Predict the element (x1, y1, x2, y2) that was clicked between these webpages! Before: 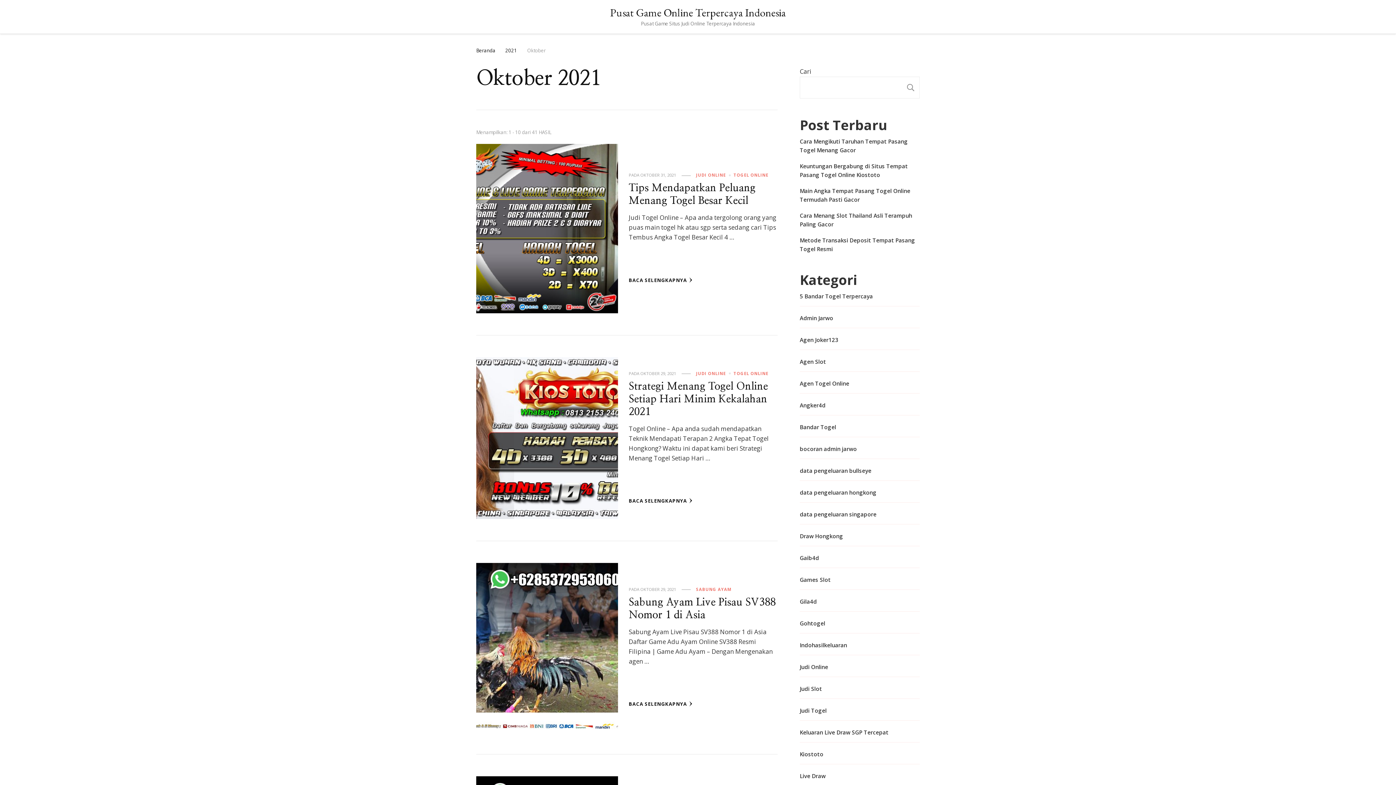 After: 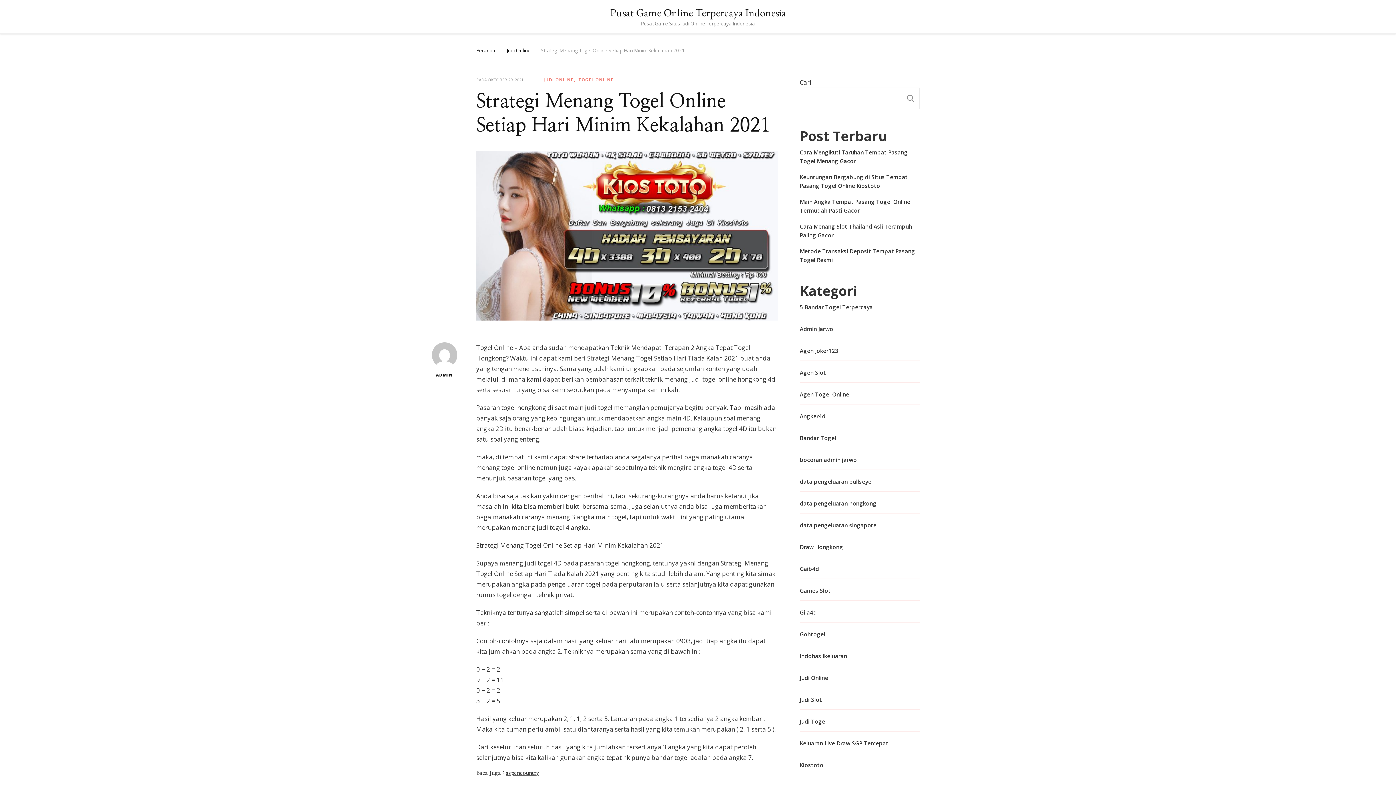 Action: bbox: (640, 370, 676, 376) label: OKTOBER 29, 2021